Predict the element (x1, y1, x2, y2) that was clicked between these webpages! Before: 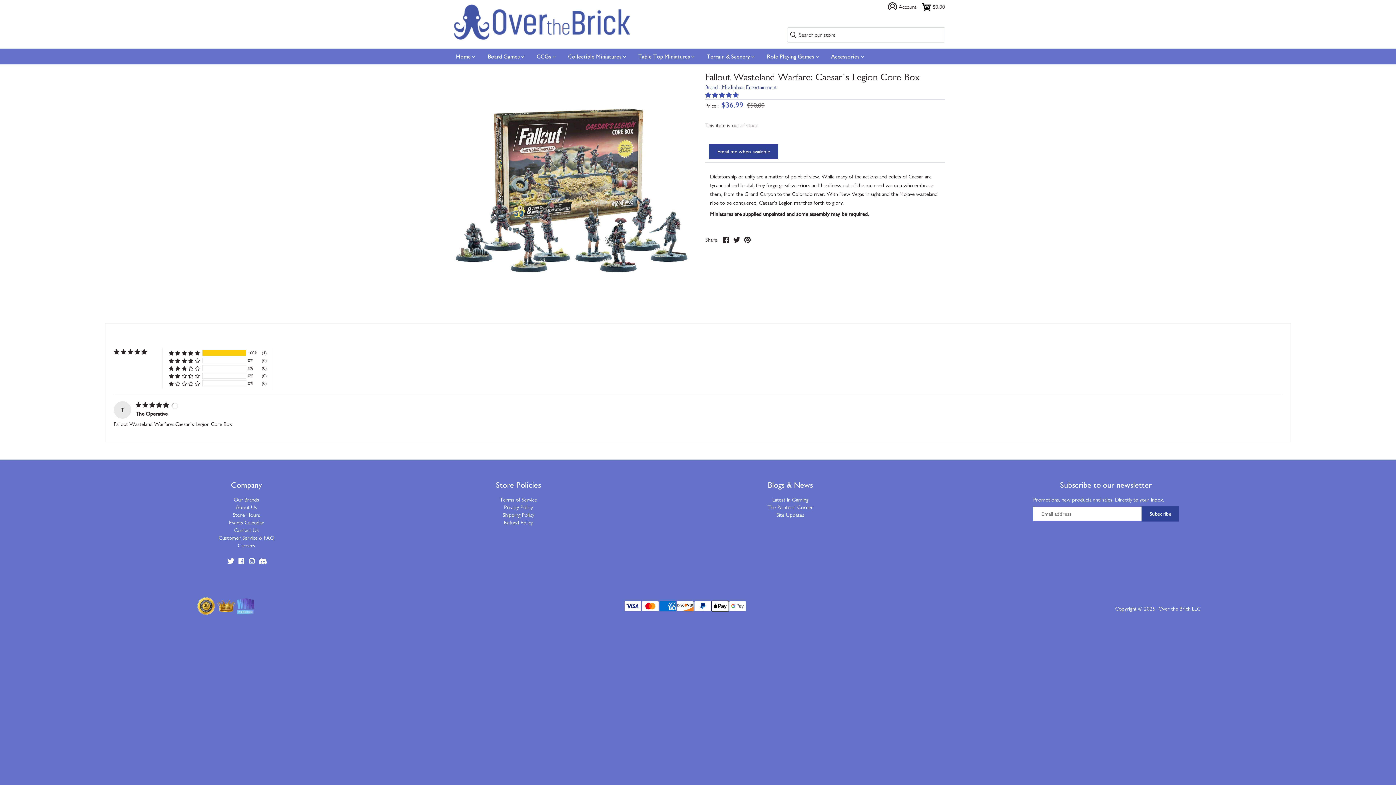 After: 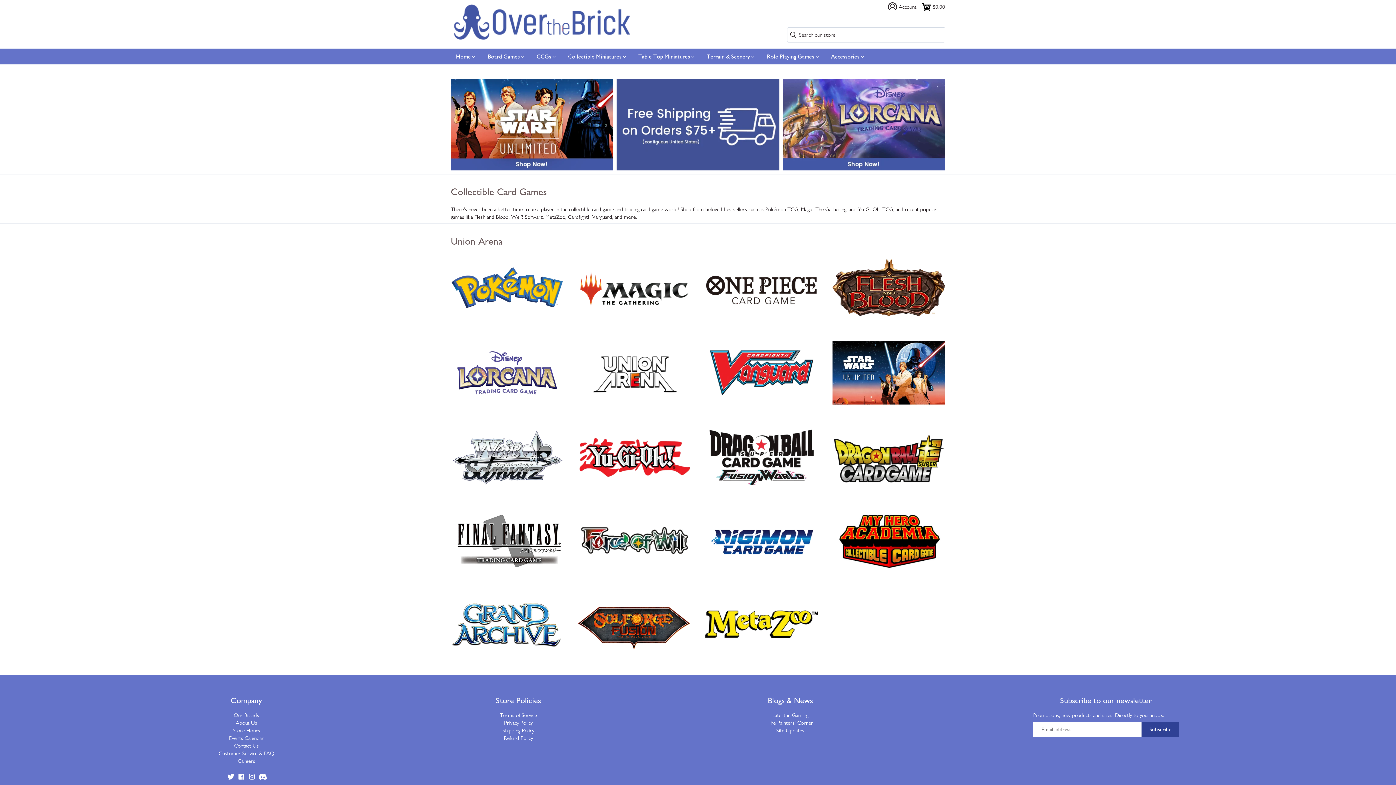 Action: bbox: (531, 48, 560, 64) label: CCGs